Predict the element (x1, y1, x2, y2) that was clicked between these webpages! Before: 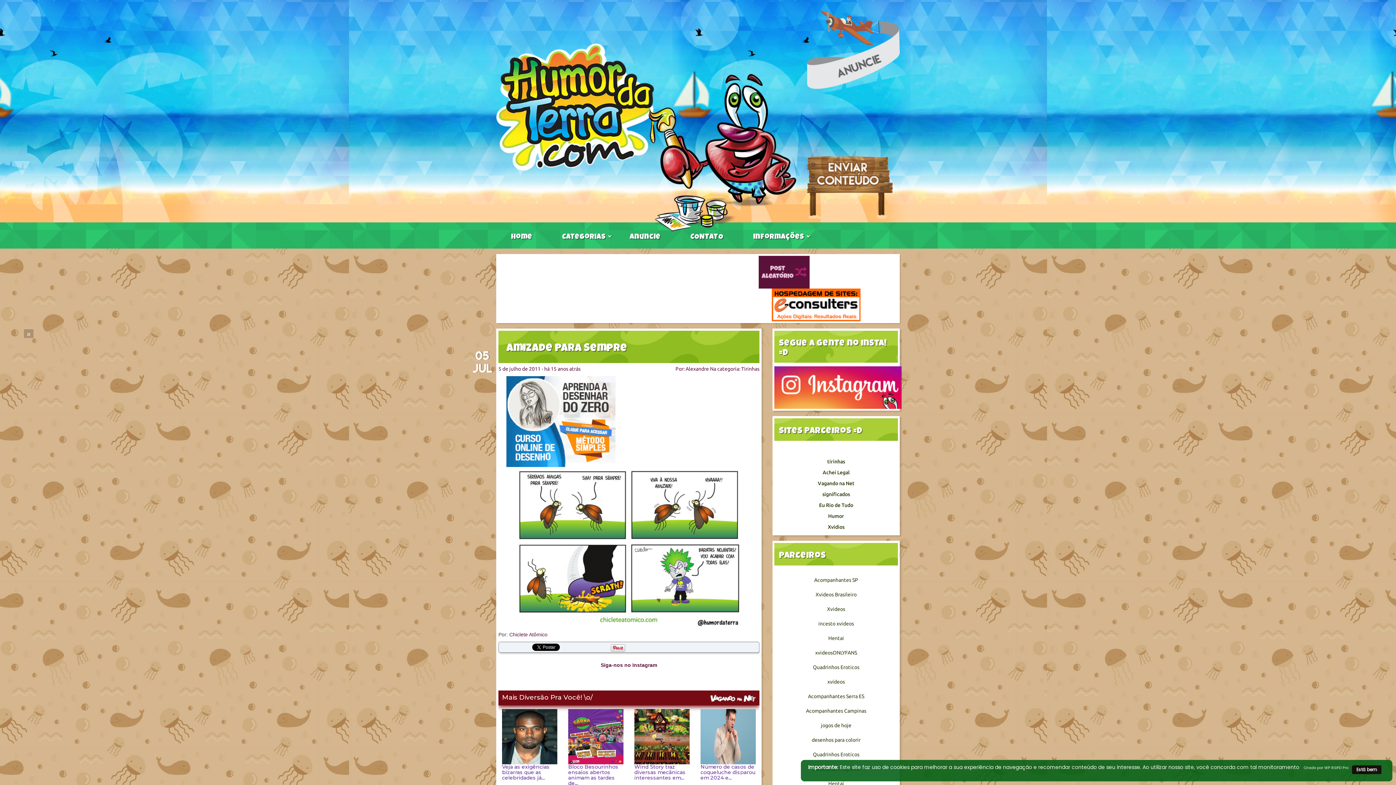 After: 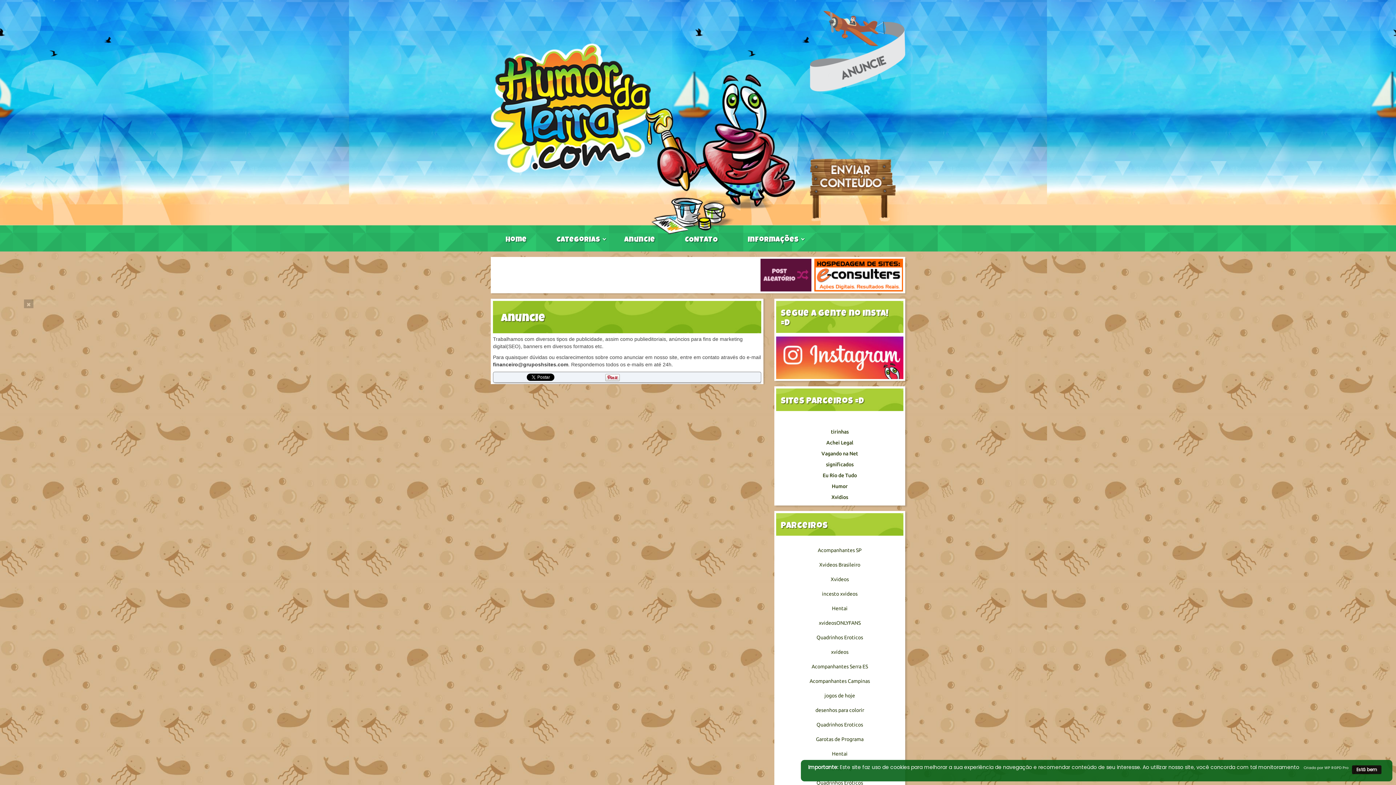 Action: label: Anuncie bbox: (614, 222, 675, 248)